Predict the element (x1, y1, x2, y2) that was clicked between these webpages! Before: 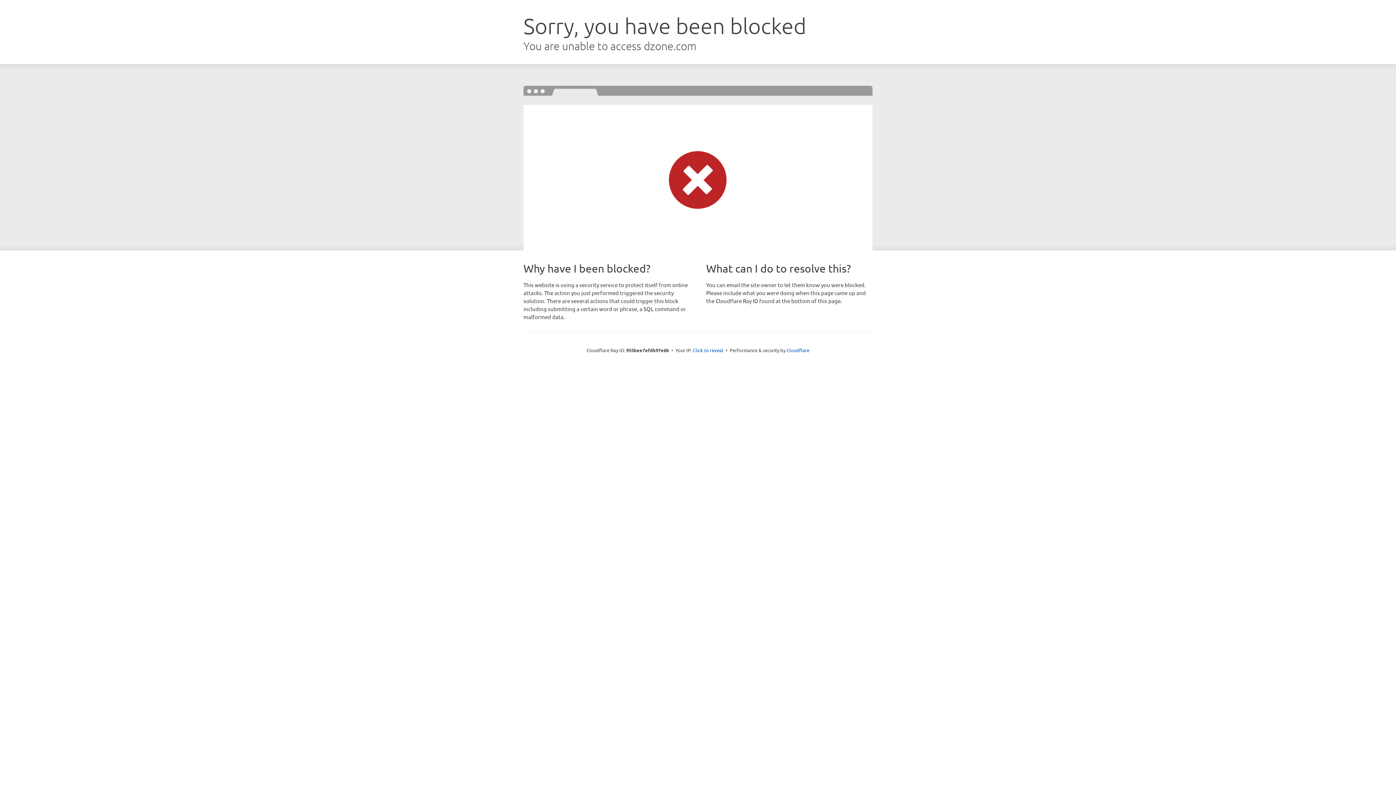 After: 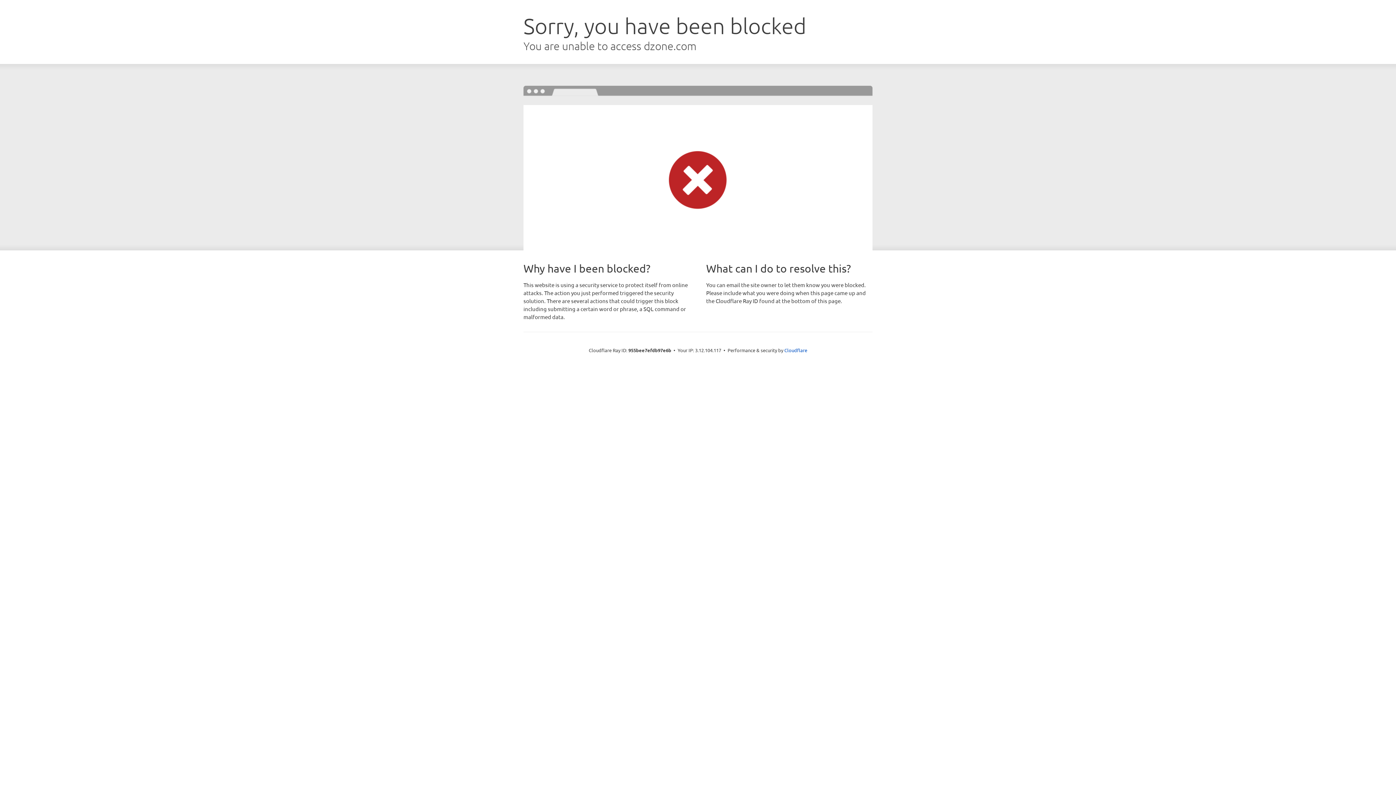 Action: label: Click to reveal bbox: (693, 346, 723, 353)